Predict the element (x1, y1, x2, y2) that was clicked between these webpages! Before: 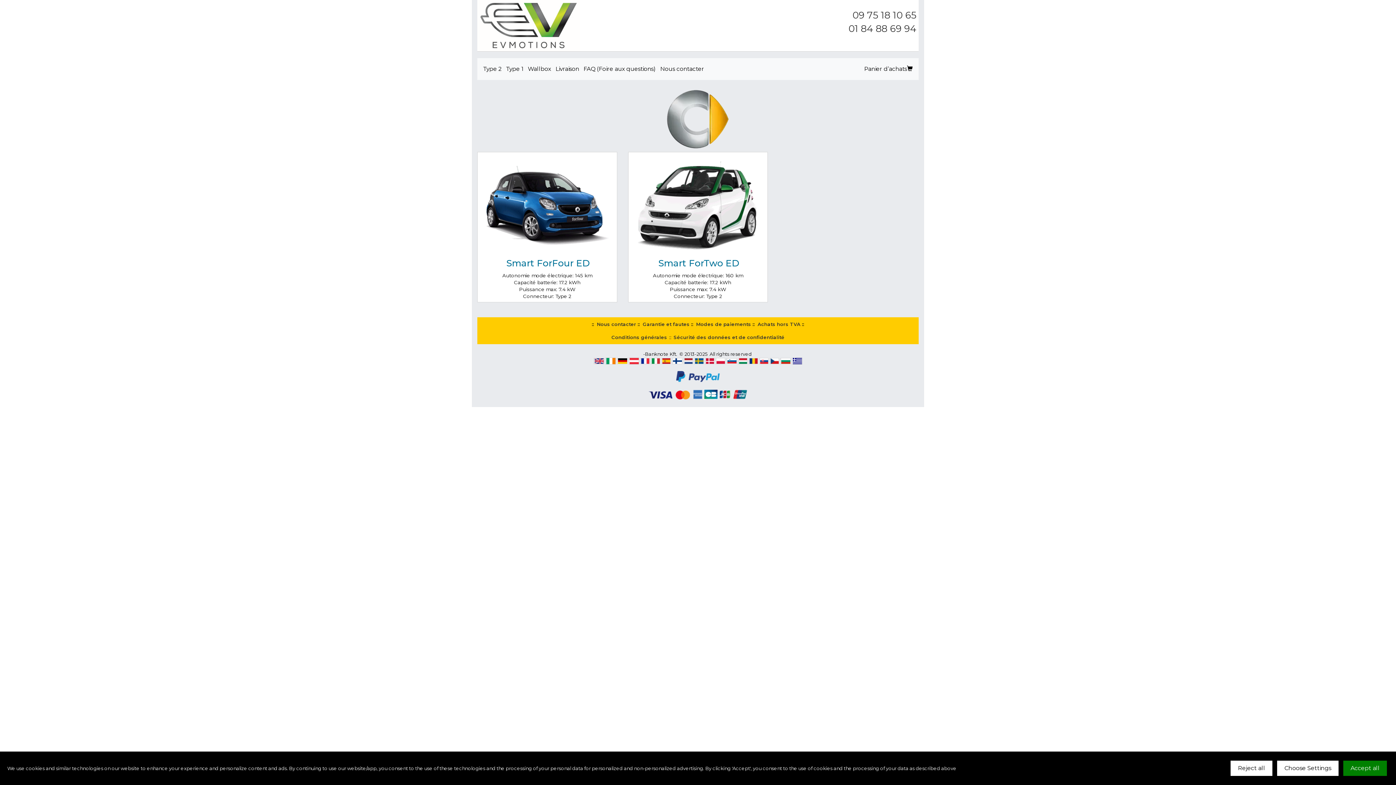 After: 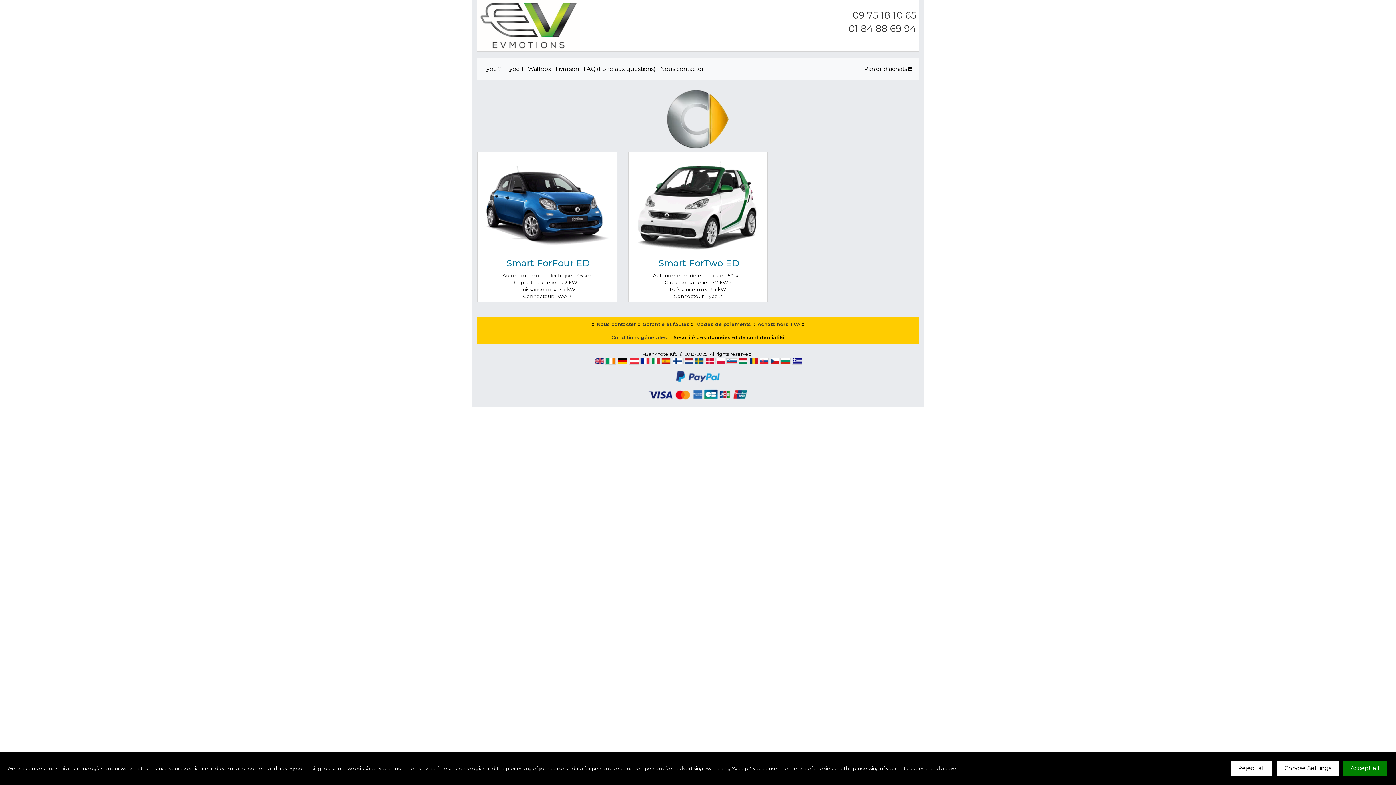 Action: bbox: (673, 334, 784, 340) label: Sécurité des données et de confidentialité